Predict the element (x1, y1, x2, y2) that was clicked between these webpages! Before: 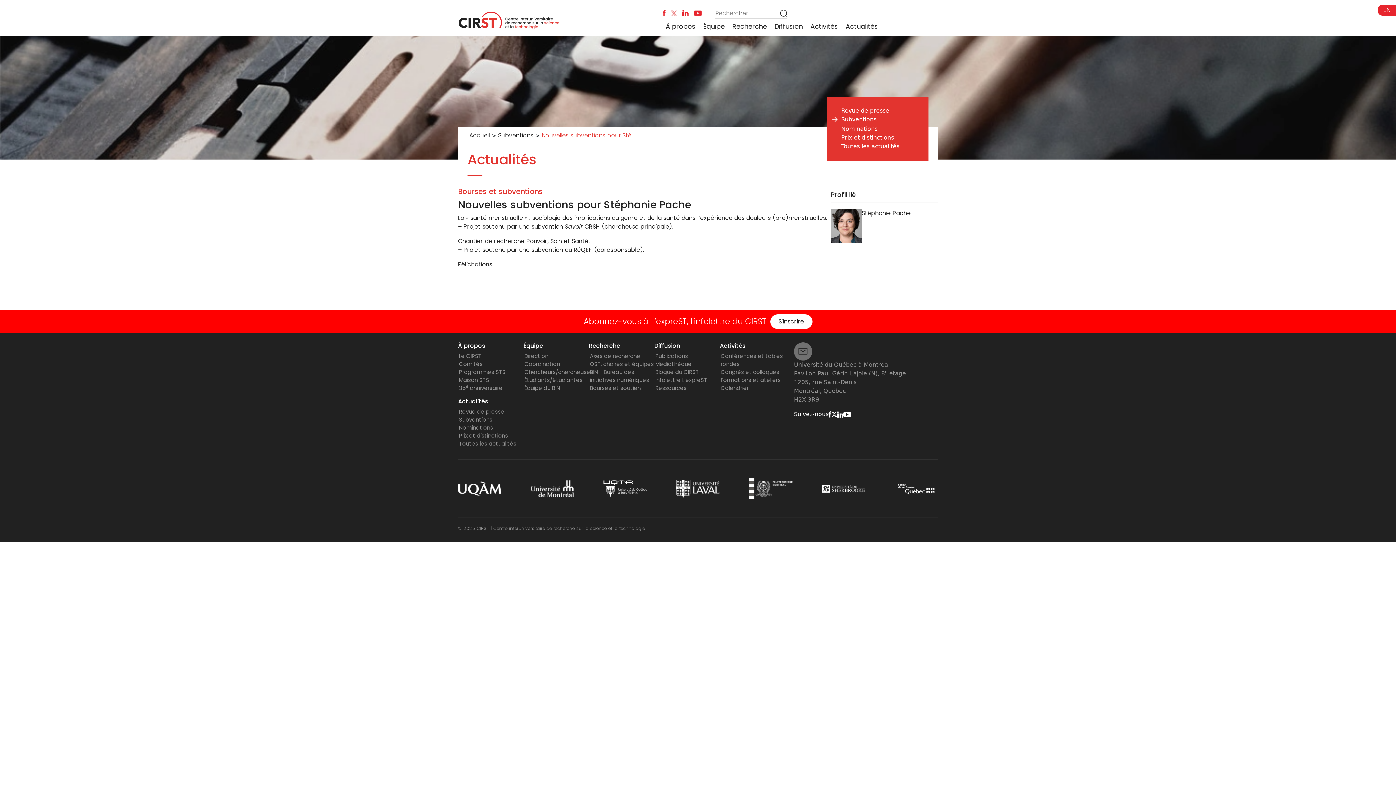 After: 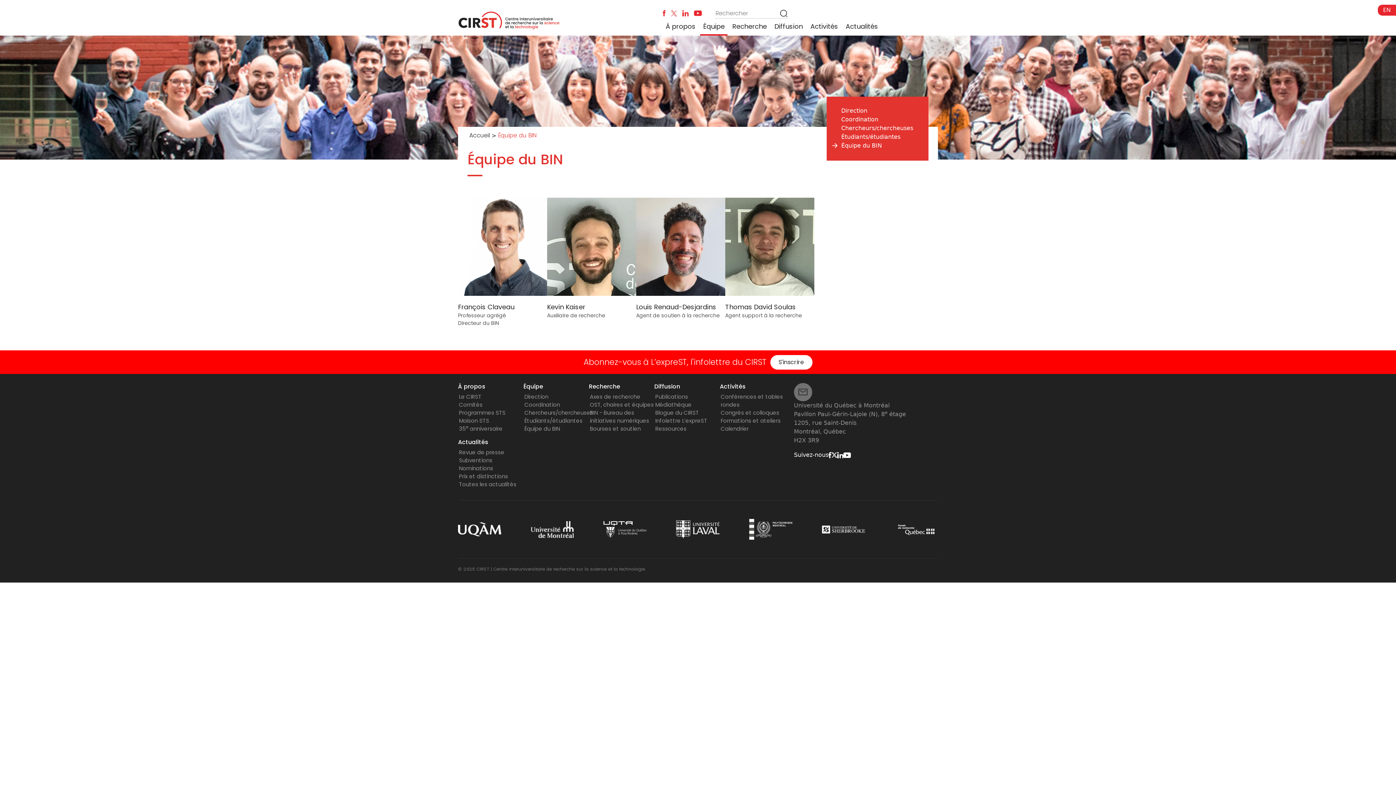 Action: label: Équipe du BIN bbox: (524, 384, 560, 392)